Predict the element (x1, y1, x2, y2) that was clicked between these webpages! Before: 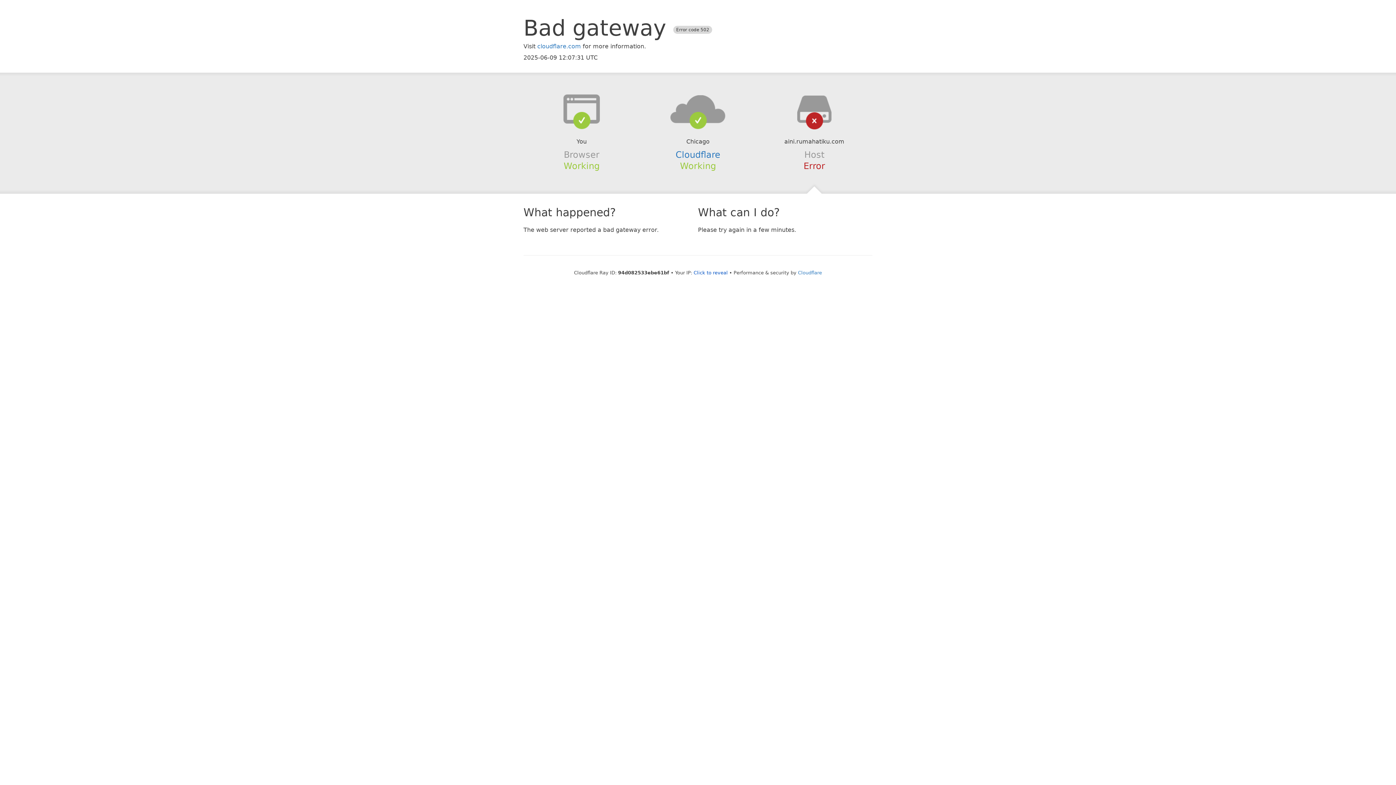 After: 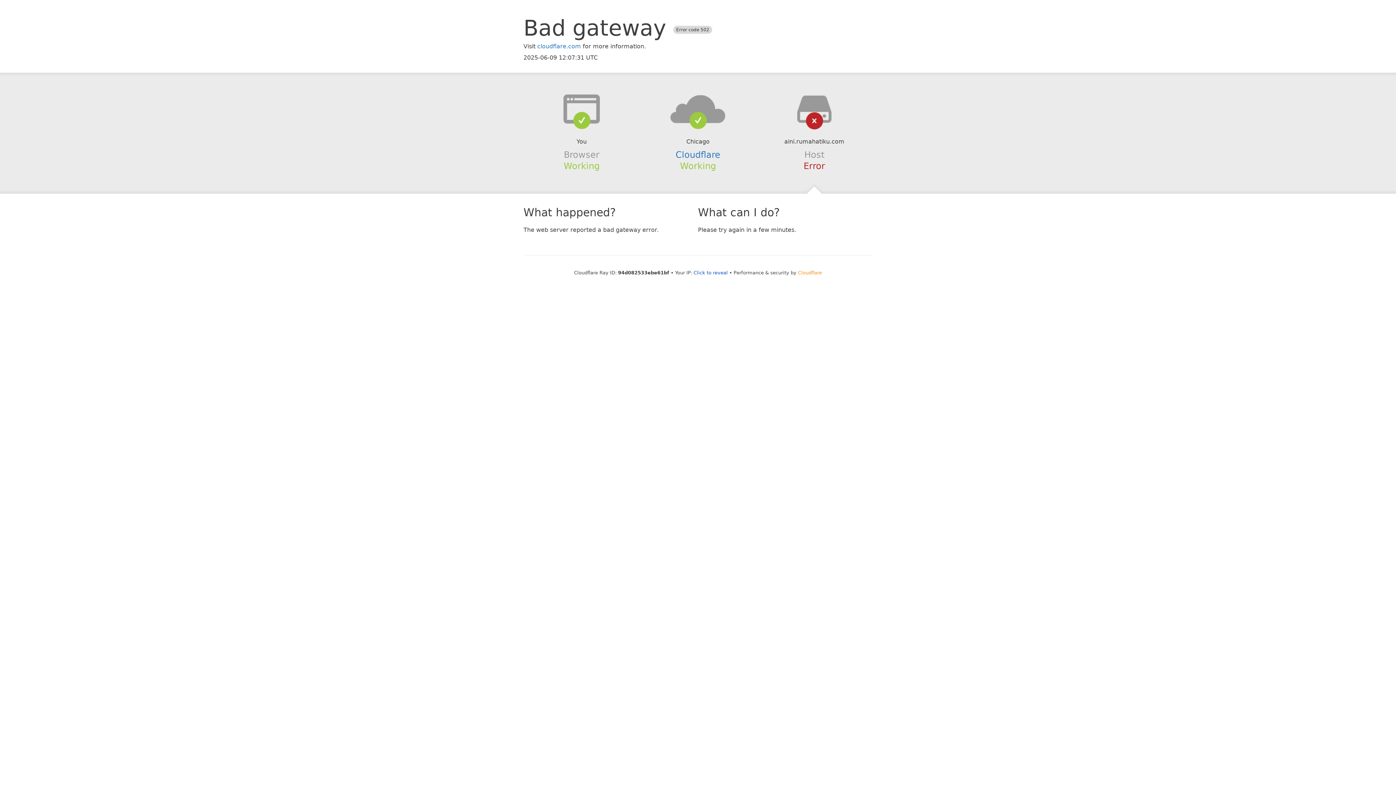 Action: label: Cloudflare bbox: (798, 270, 822, 275)